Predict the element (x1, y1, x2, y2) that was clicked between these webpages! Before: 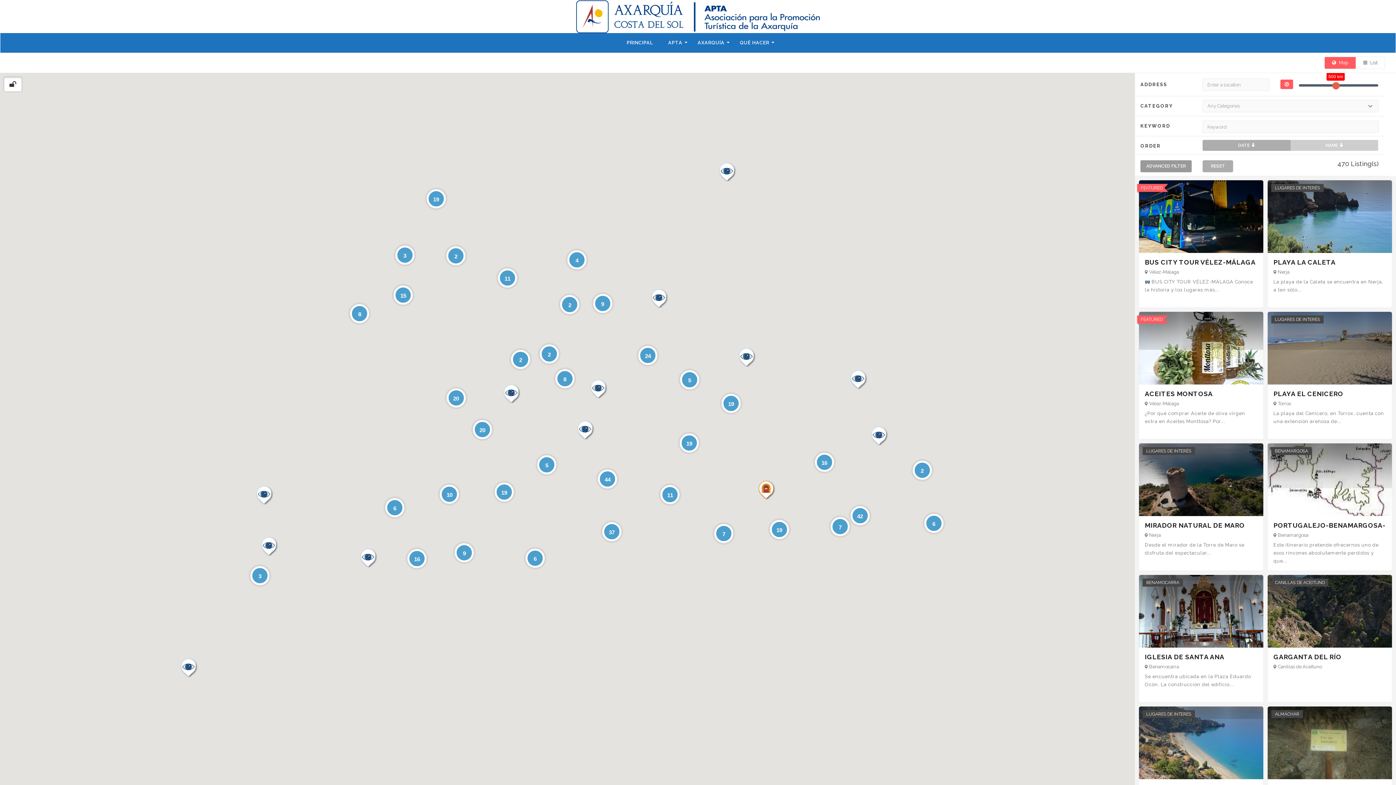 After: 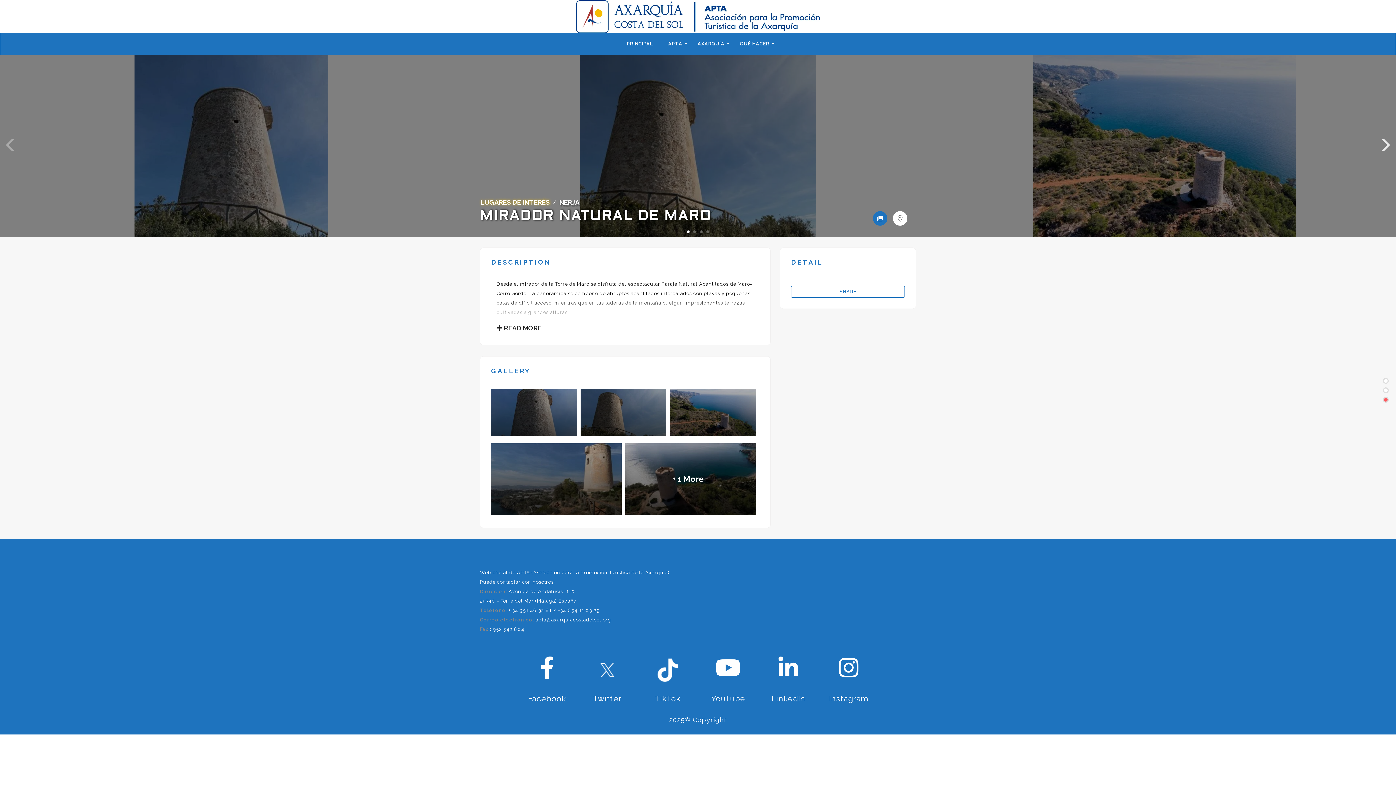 Action: label: MIRADOR NATURAL DE MARO bbox: (1145, 522, 1257, 529)